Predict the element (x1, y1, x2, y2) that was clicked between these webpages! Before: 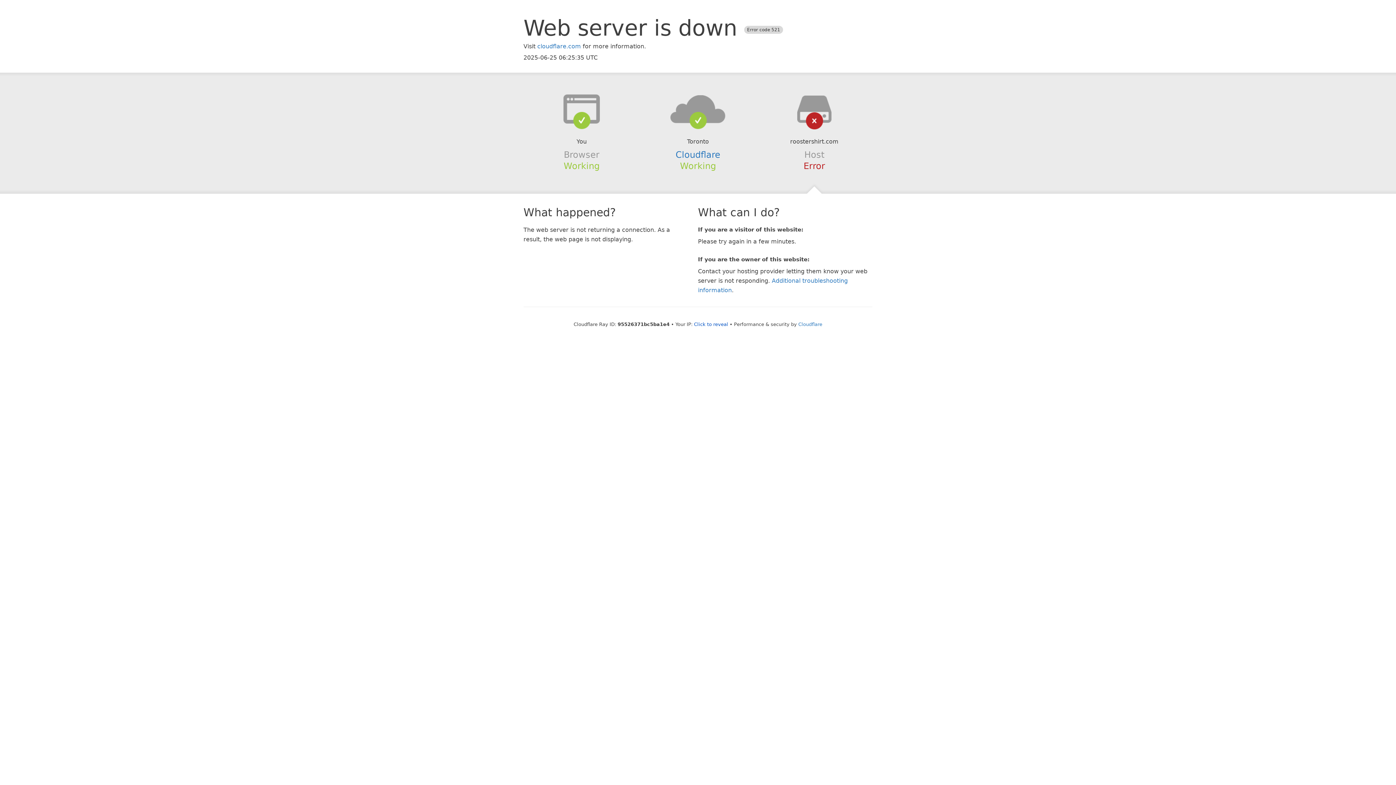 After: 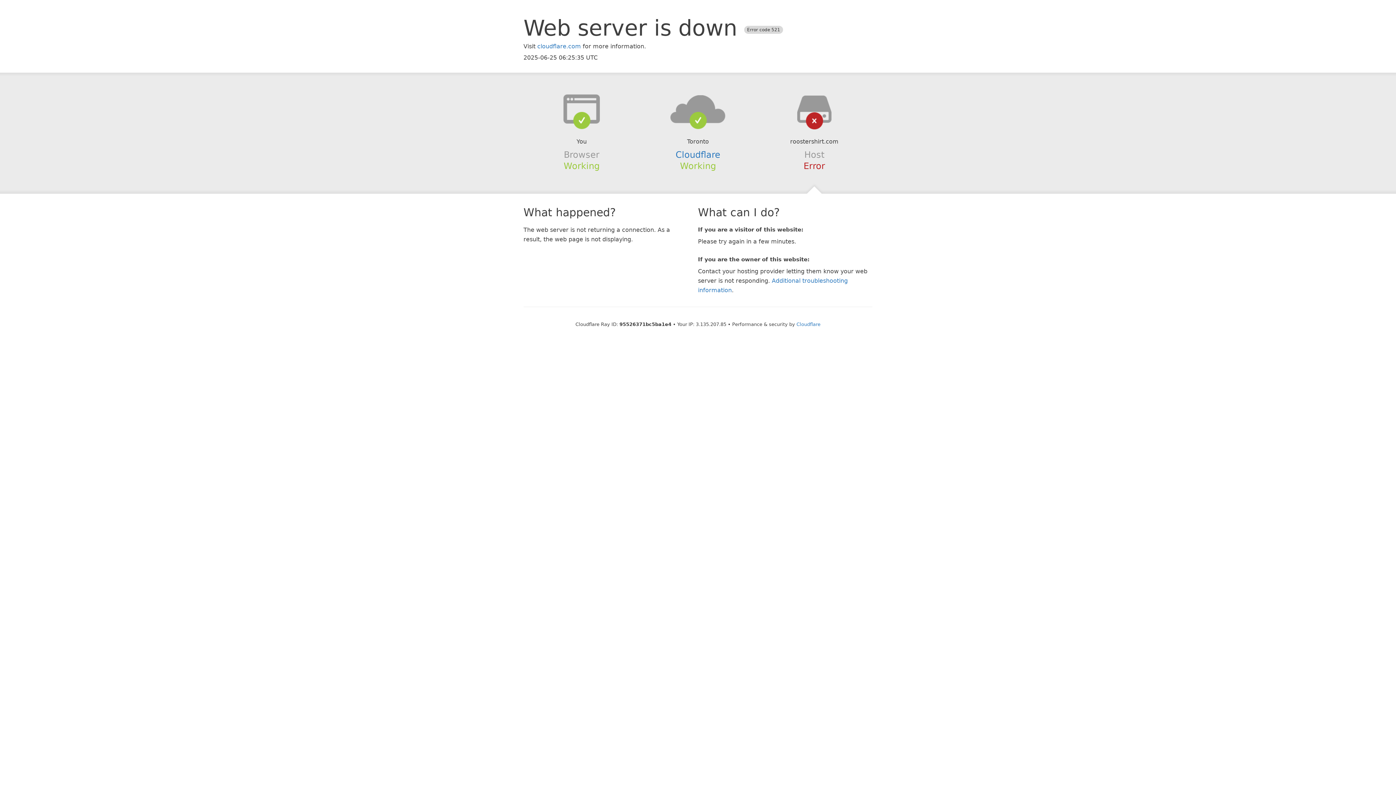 Action: label: Click to reveal bbox: (694, 321, 728, 327)